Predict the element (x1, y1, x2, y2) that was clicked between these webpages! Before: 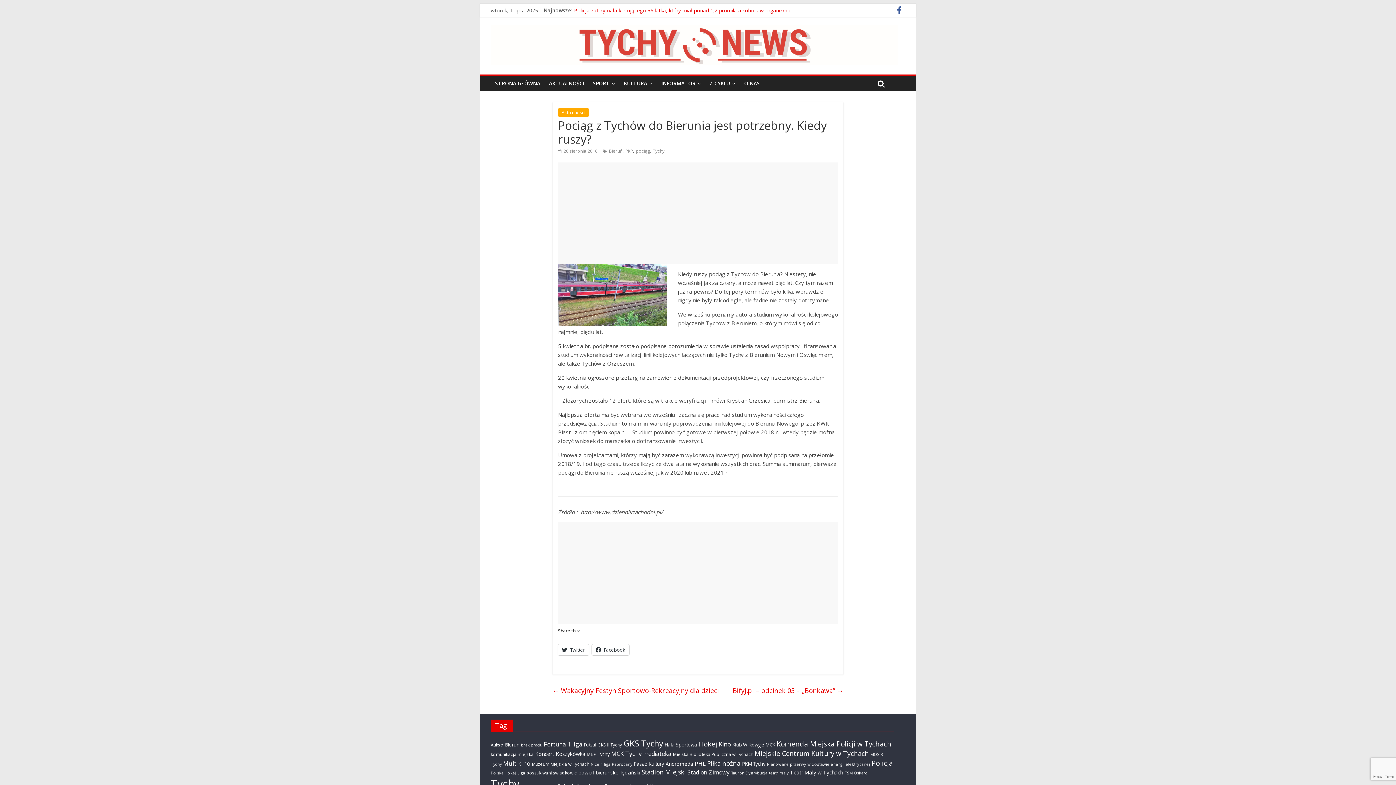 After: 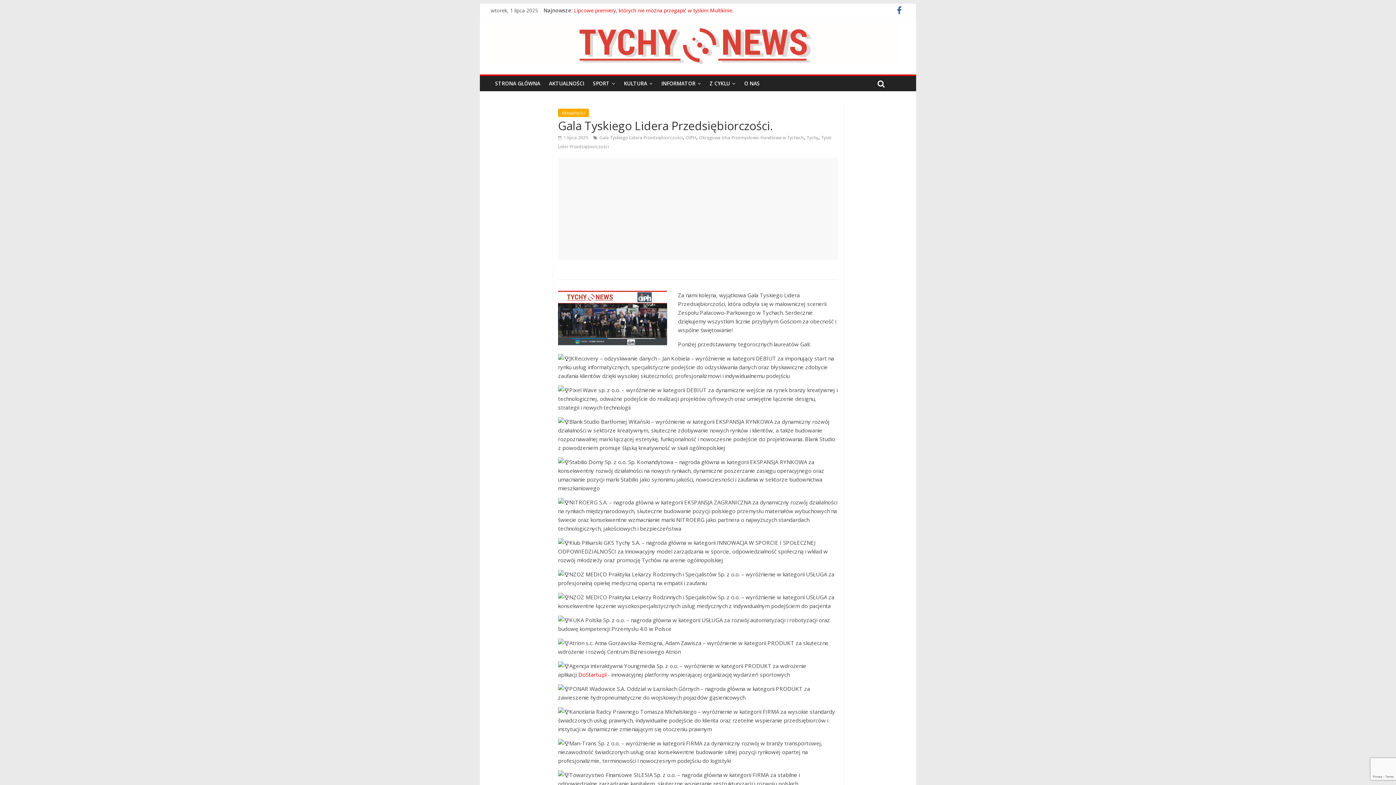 Action: label: Gala Tyskiego Lidera Przedsiębiorczości. bbox: (574, 6, 669, 13)